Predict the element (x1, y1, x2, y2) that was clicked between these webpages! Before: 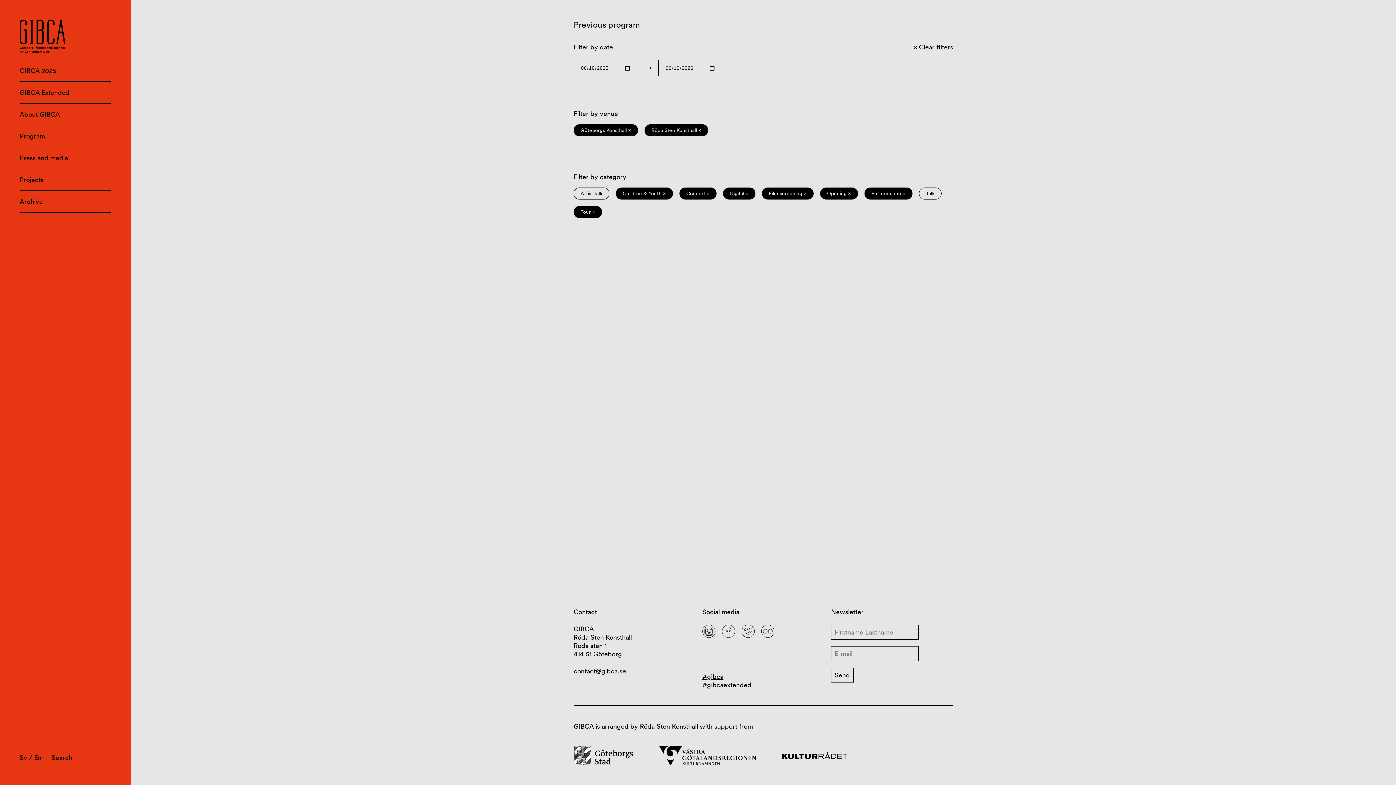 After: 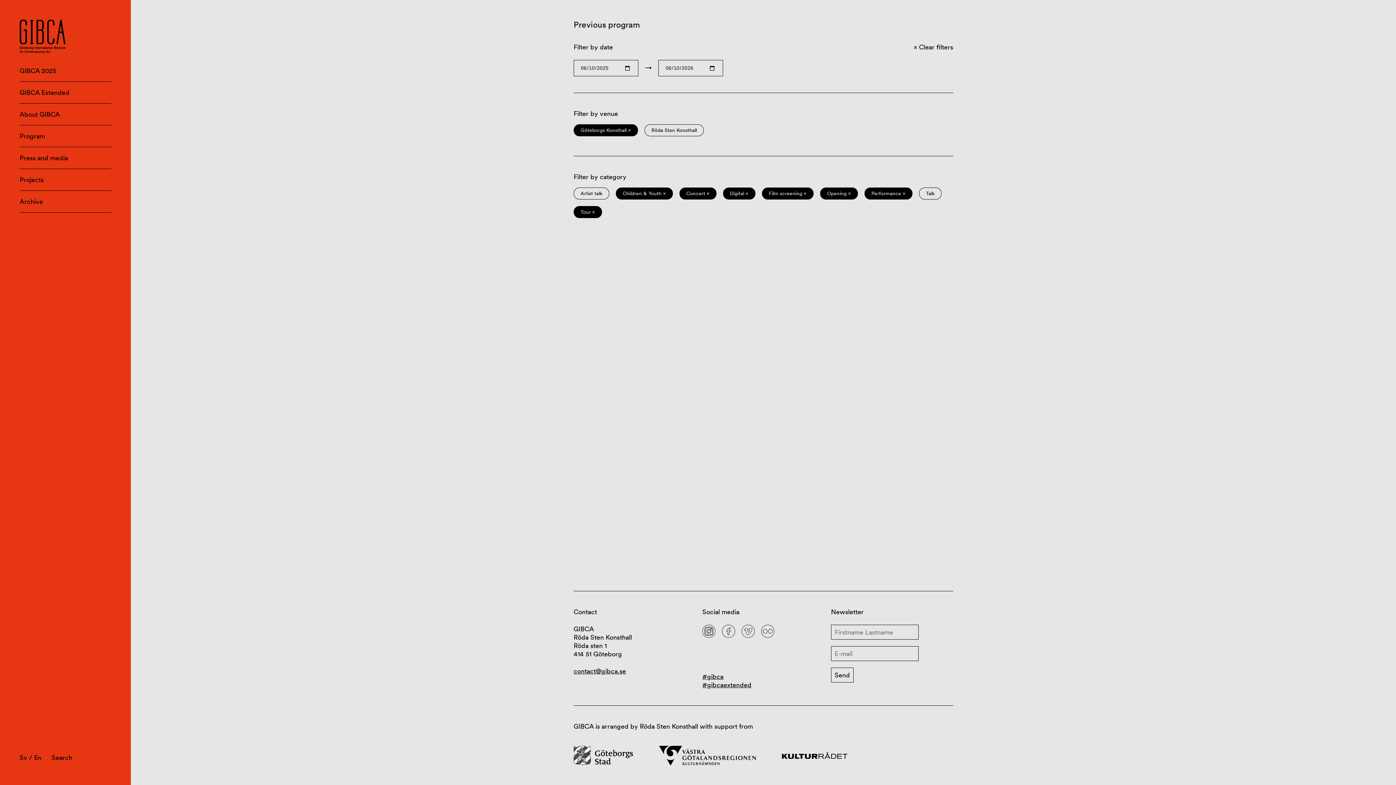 Action: bbox: (644, 124, 708, 136) label: Röda Sten Konsthall ×